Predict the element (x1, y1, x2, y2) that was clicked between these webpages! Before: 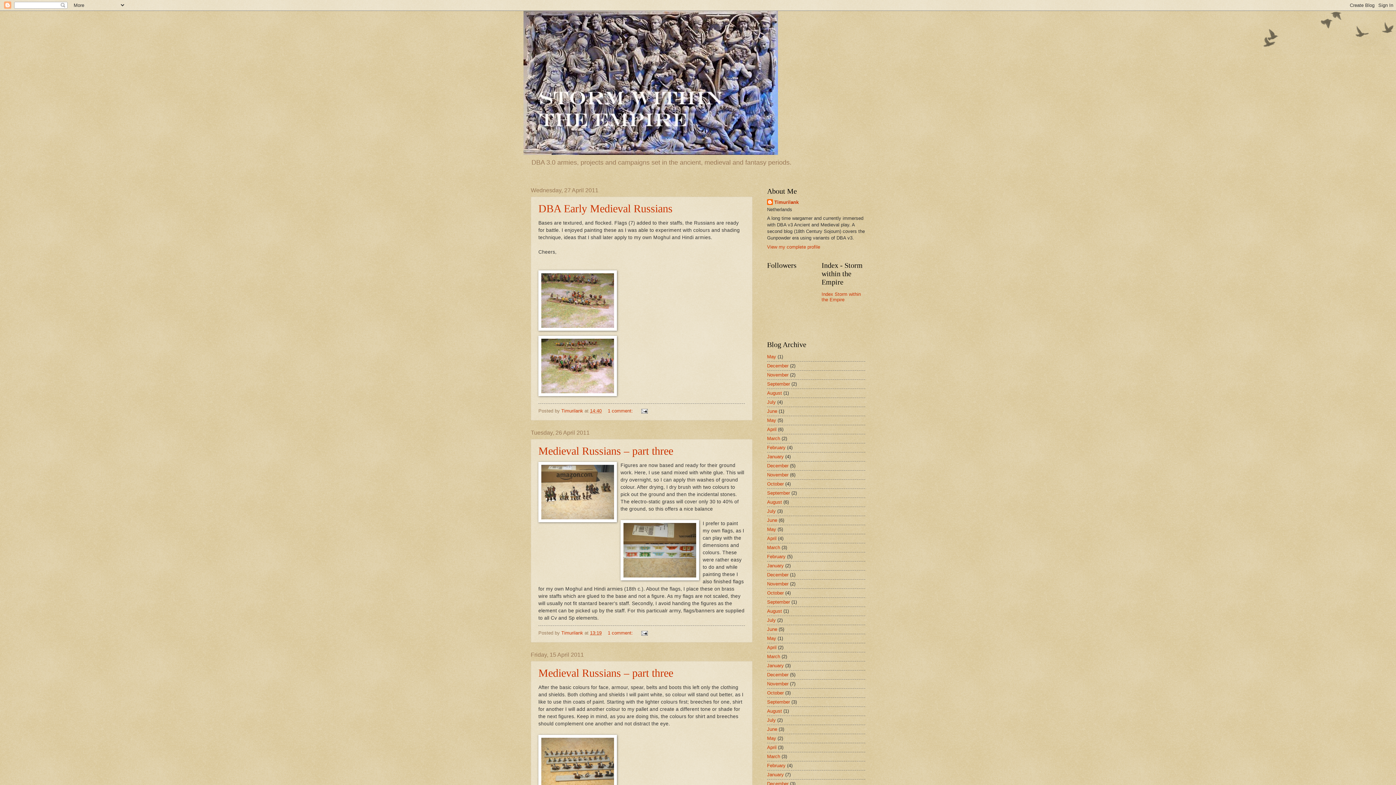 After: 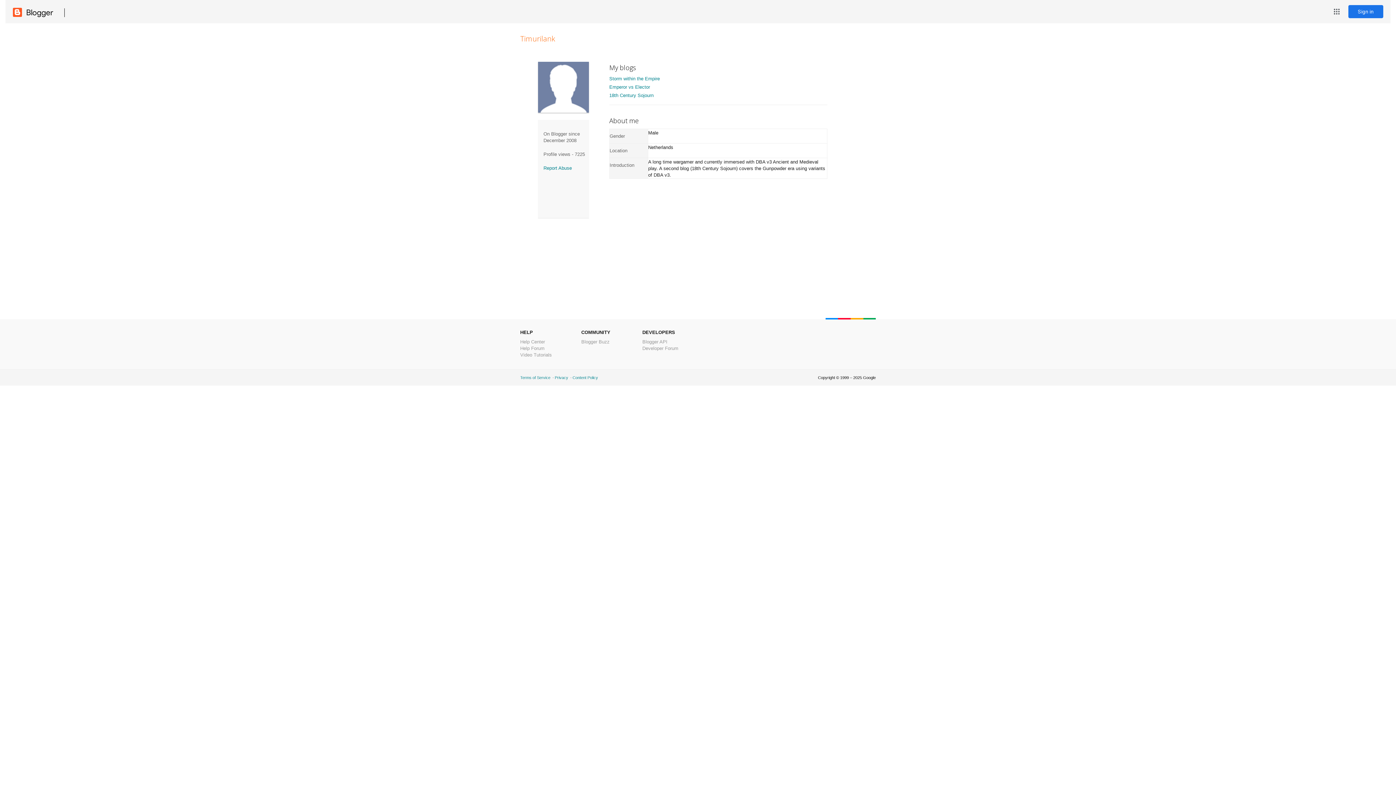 Action: label: Timurilank  bbox: (561, 408, 584, 413)